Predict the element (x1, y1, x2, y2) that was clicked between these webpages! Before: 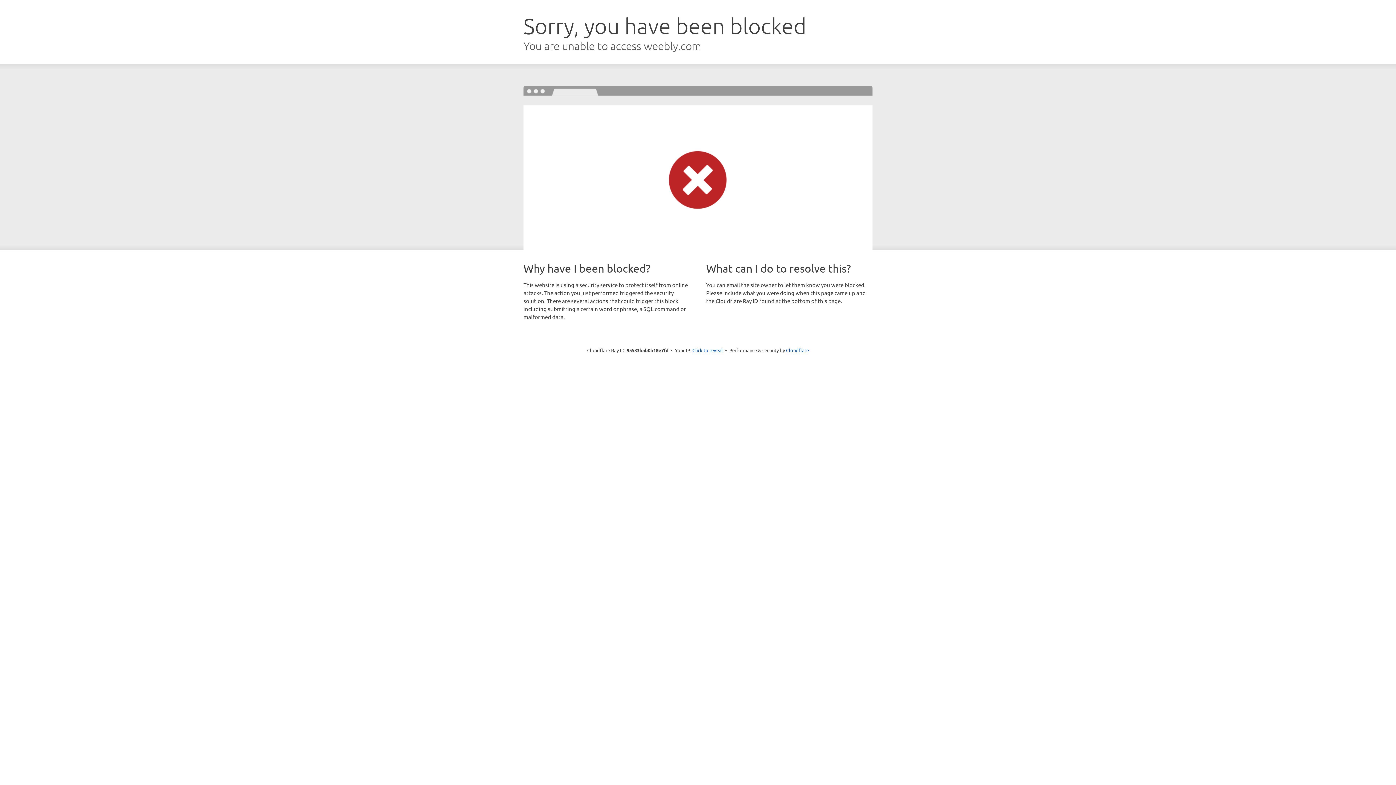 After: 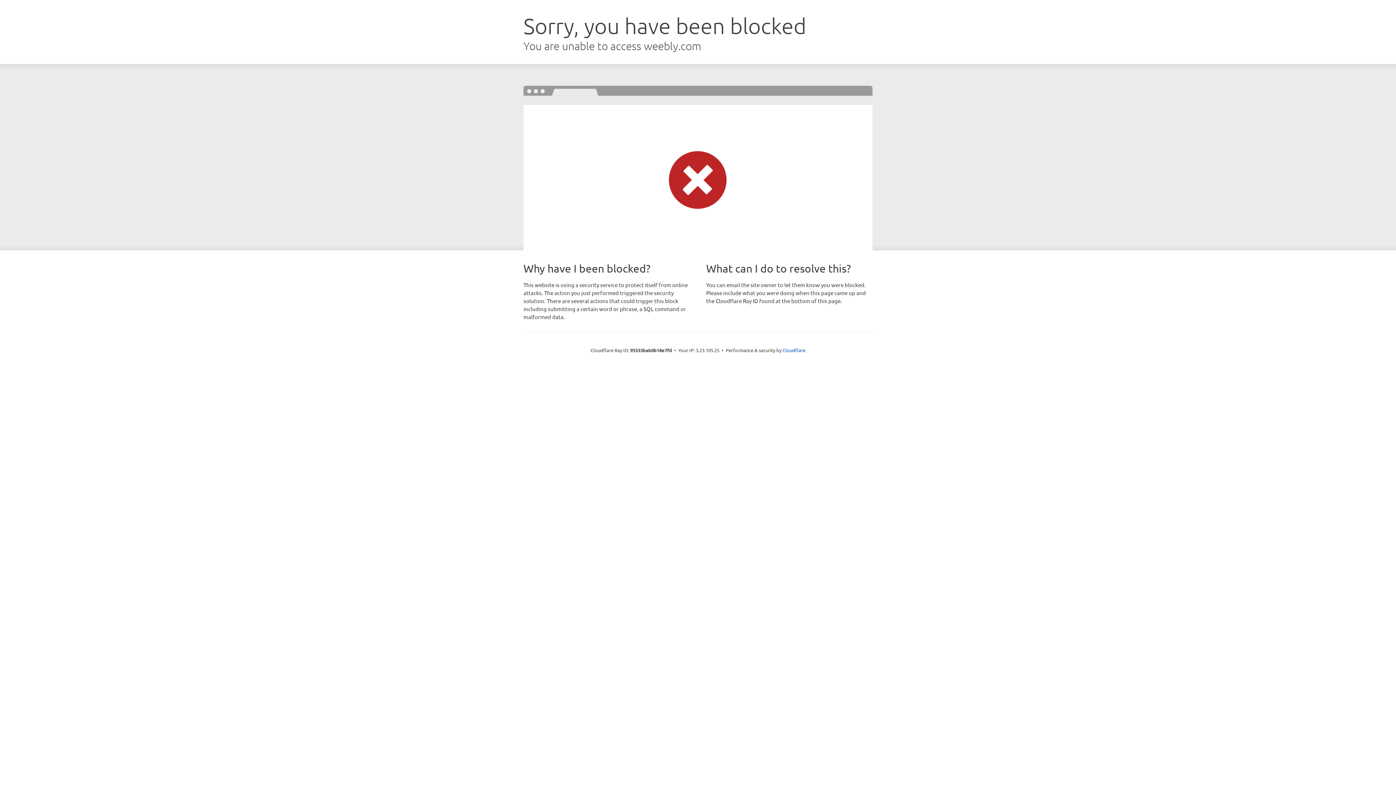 Action: bbox: (692, 346, 723, 353) label: Click to reveal